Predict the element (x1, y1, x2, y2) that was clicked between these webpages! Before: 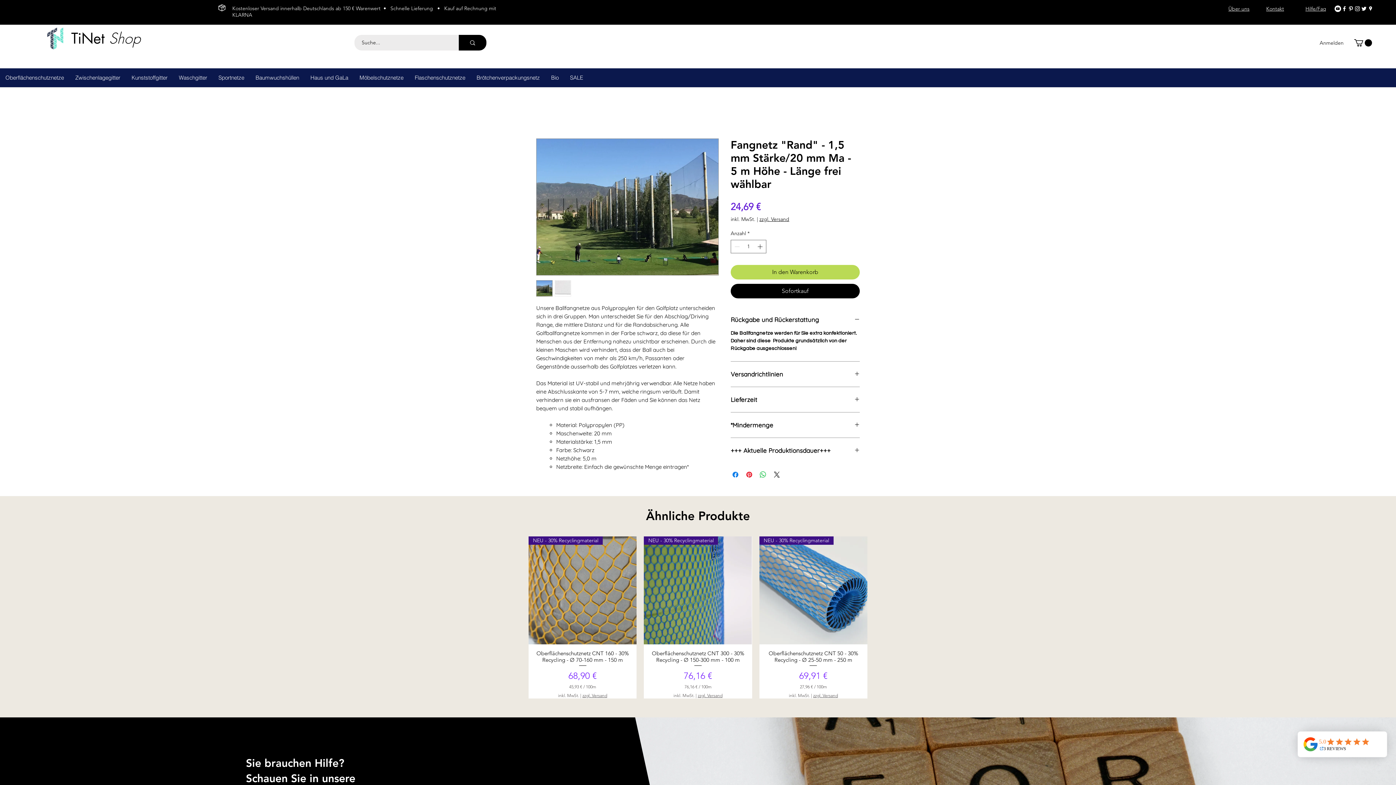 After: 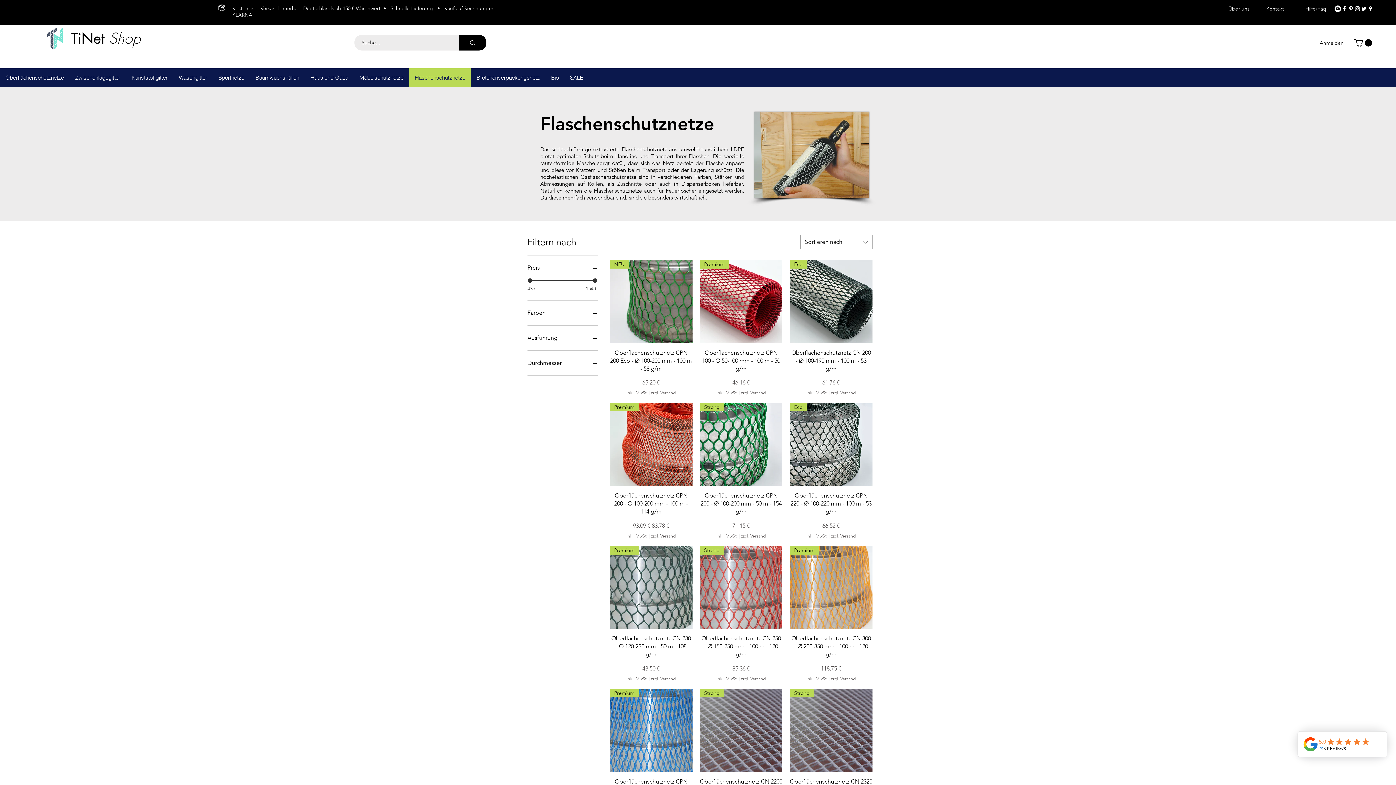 Action: label: Flaschenschutznetze bbox: (409, 68, 470, 87)